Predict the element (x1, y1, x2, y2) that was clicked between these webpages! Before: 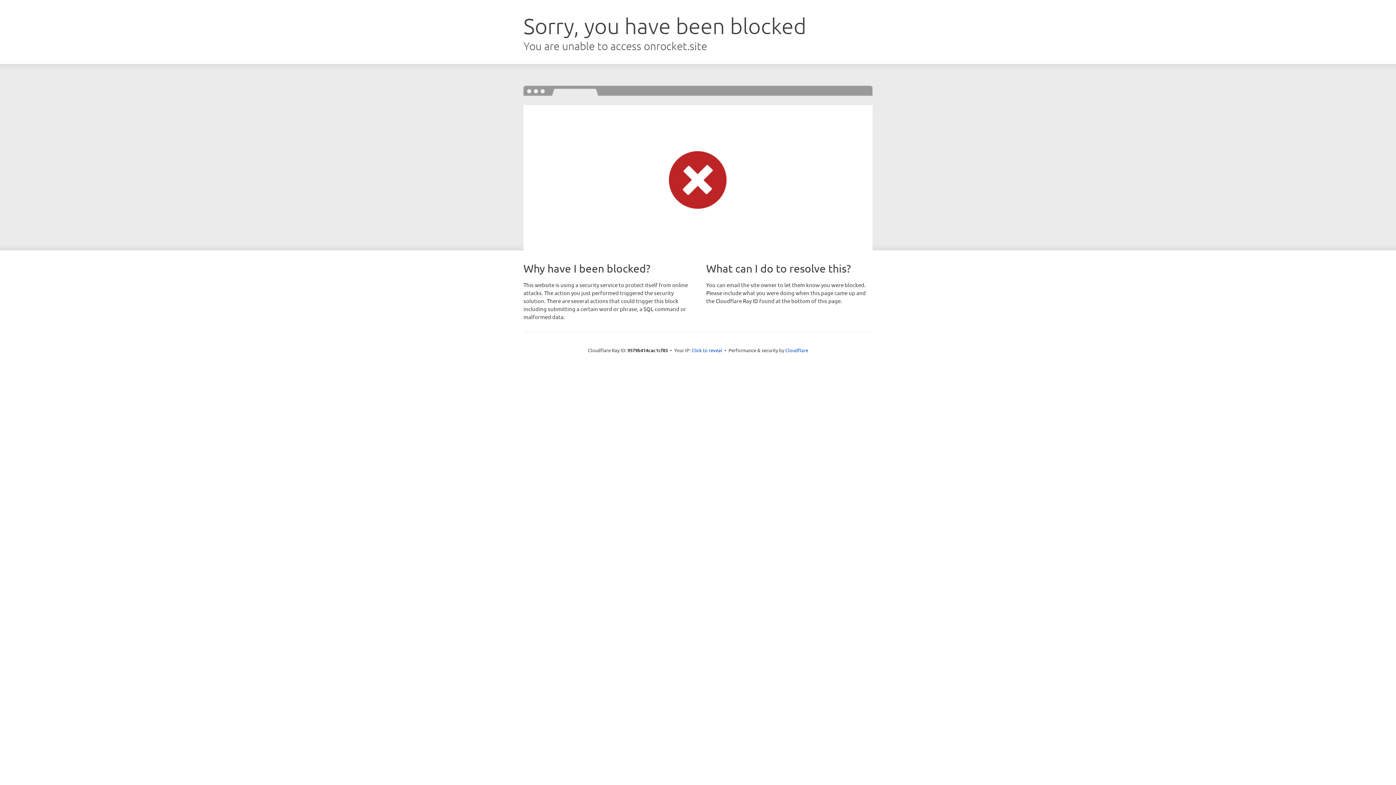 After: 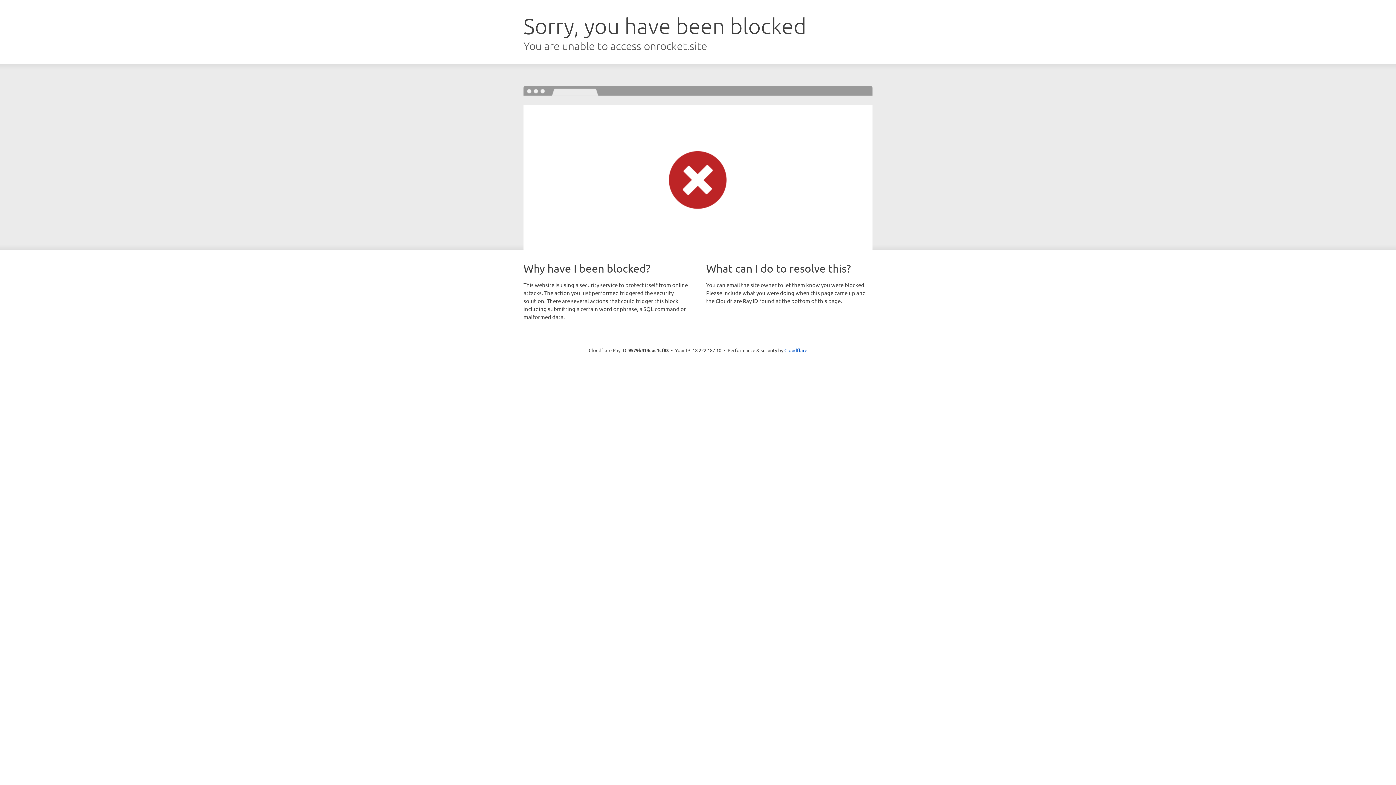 Action: label: Click to reveal bbox: (691, 346, 722, 353)